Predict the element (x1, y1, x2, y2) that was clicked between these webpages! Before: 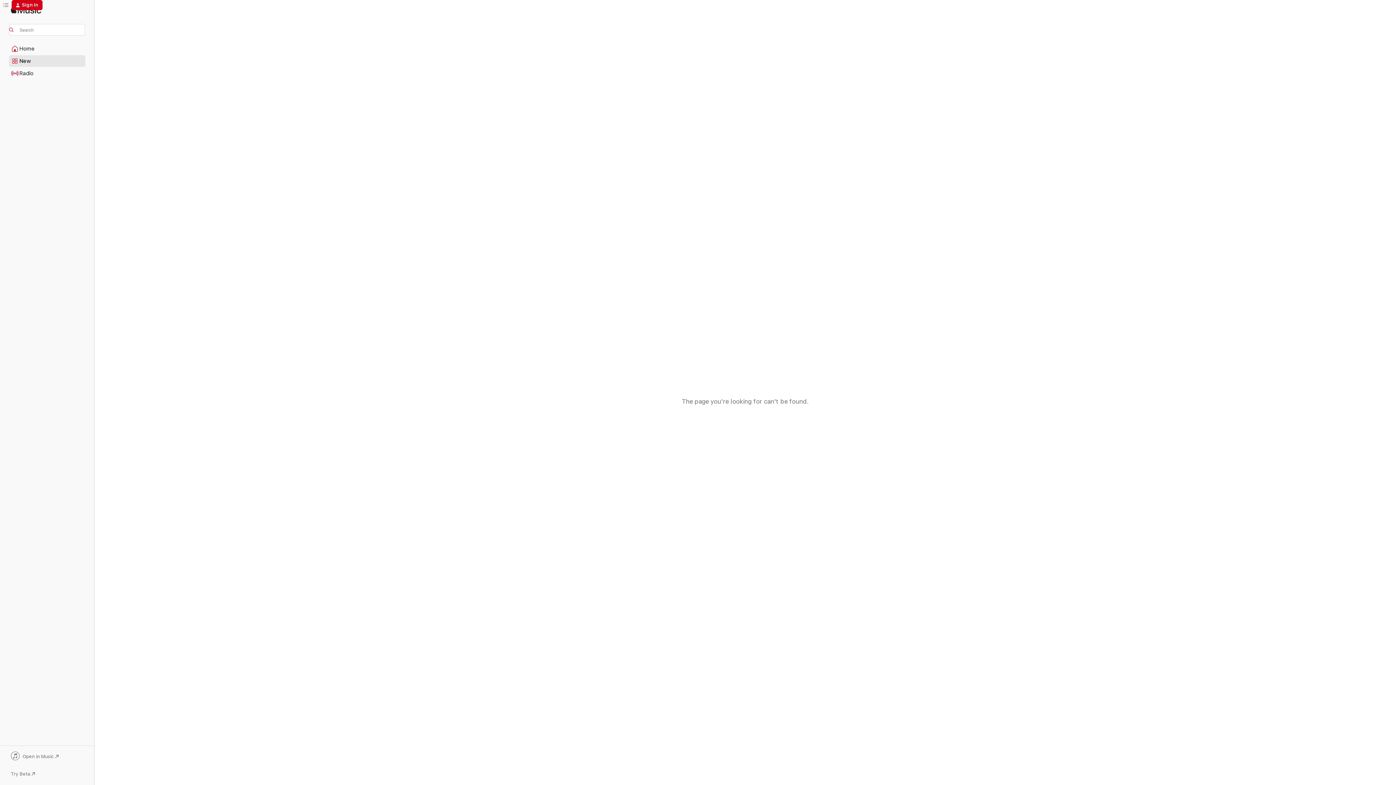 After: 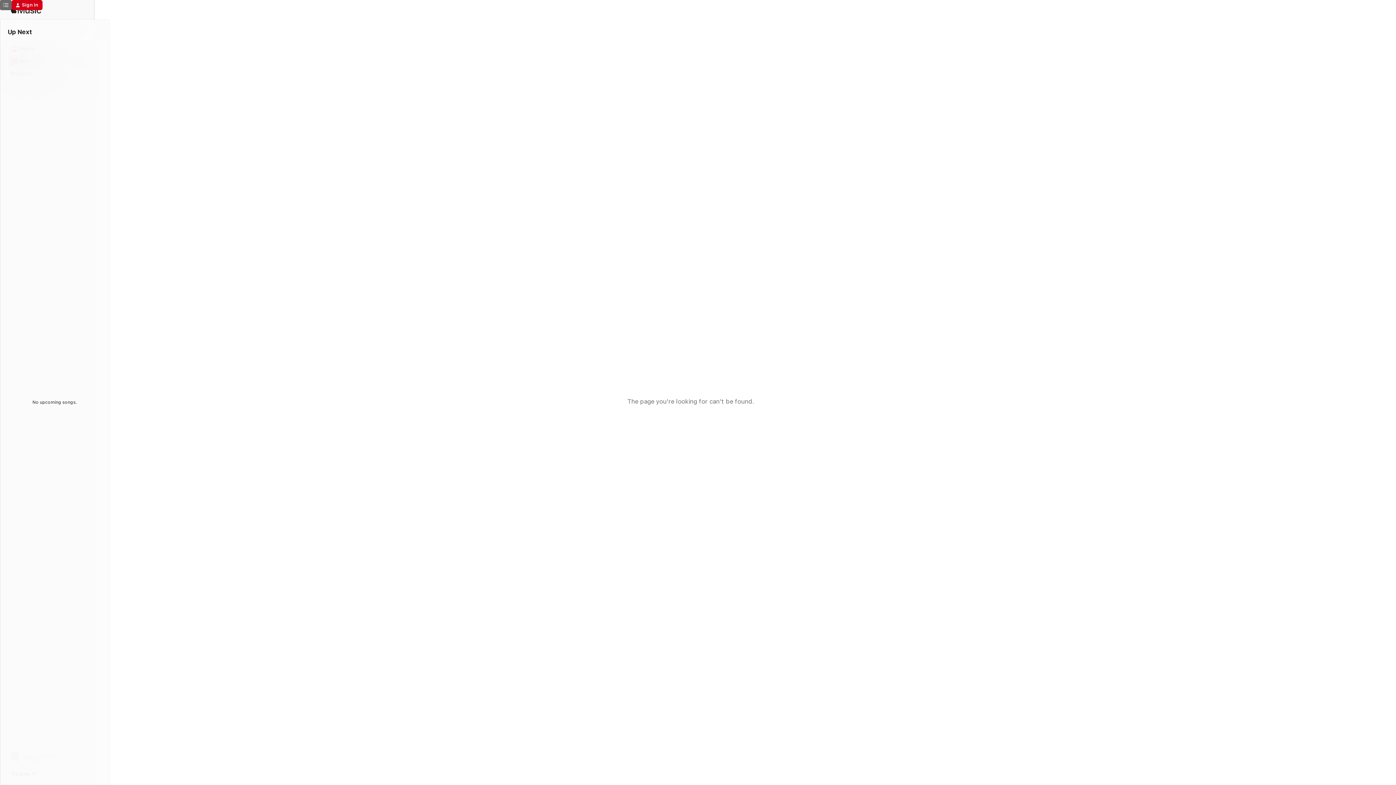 Action: label: Up Next bbox: (0, 0, 11, 10)